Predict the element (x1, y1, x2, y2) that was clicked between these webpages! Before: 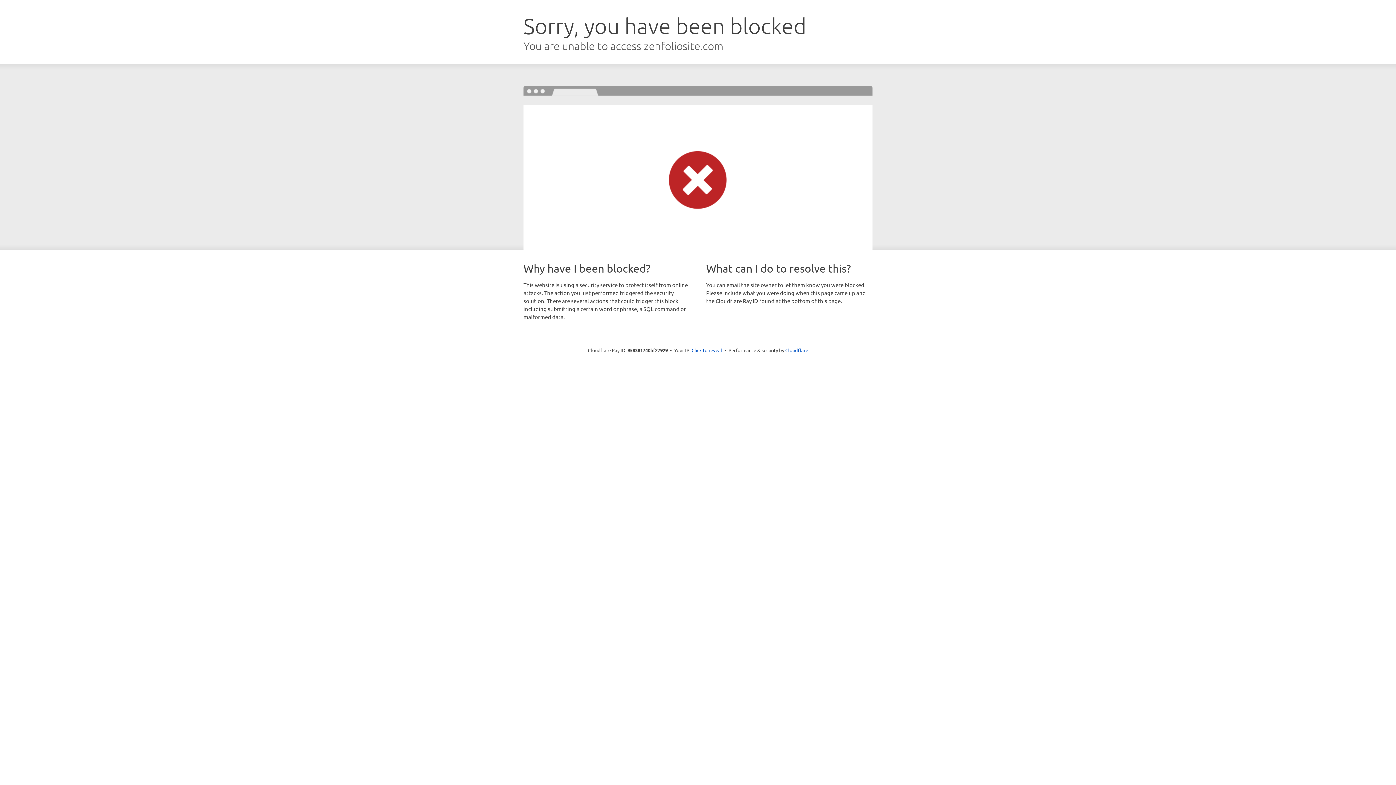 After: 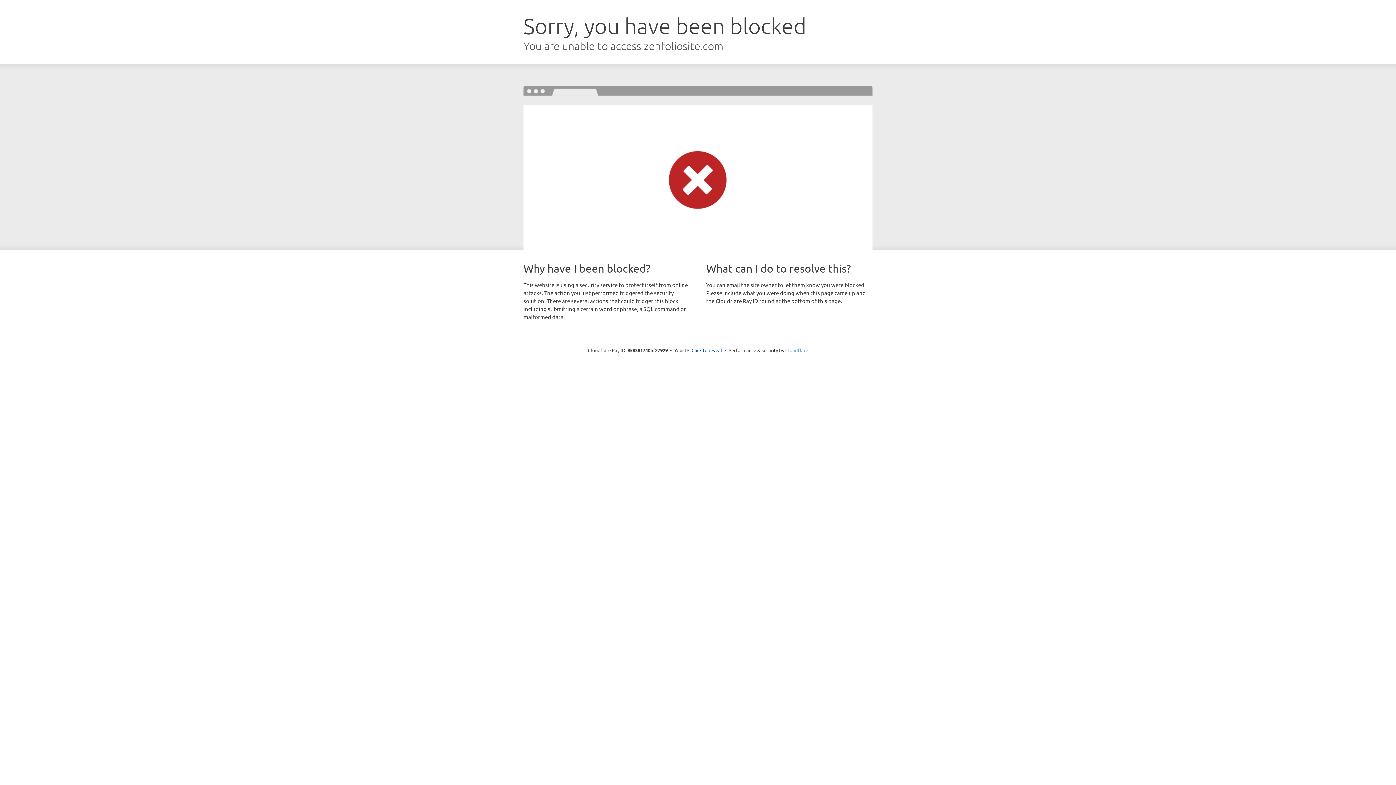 Action: bbox: (785, 347, 808, 353) label: Cloudflare